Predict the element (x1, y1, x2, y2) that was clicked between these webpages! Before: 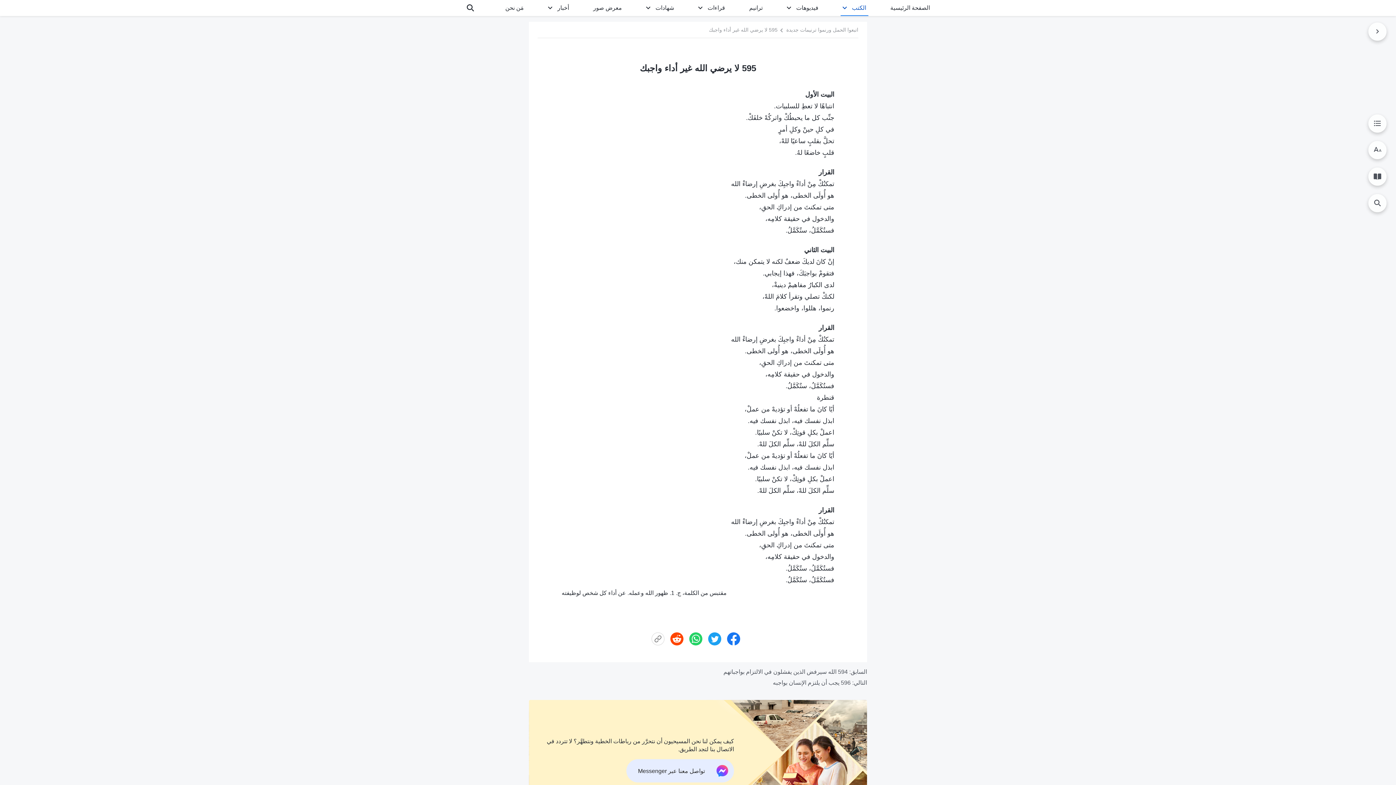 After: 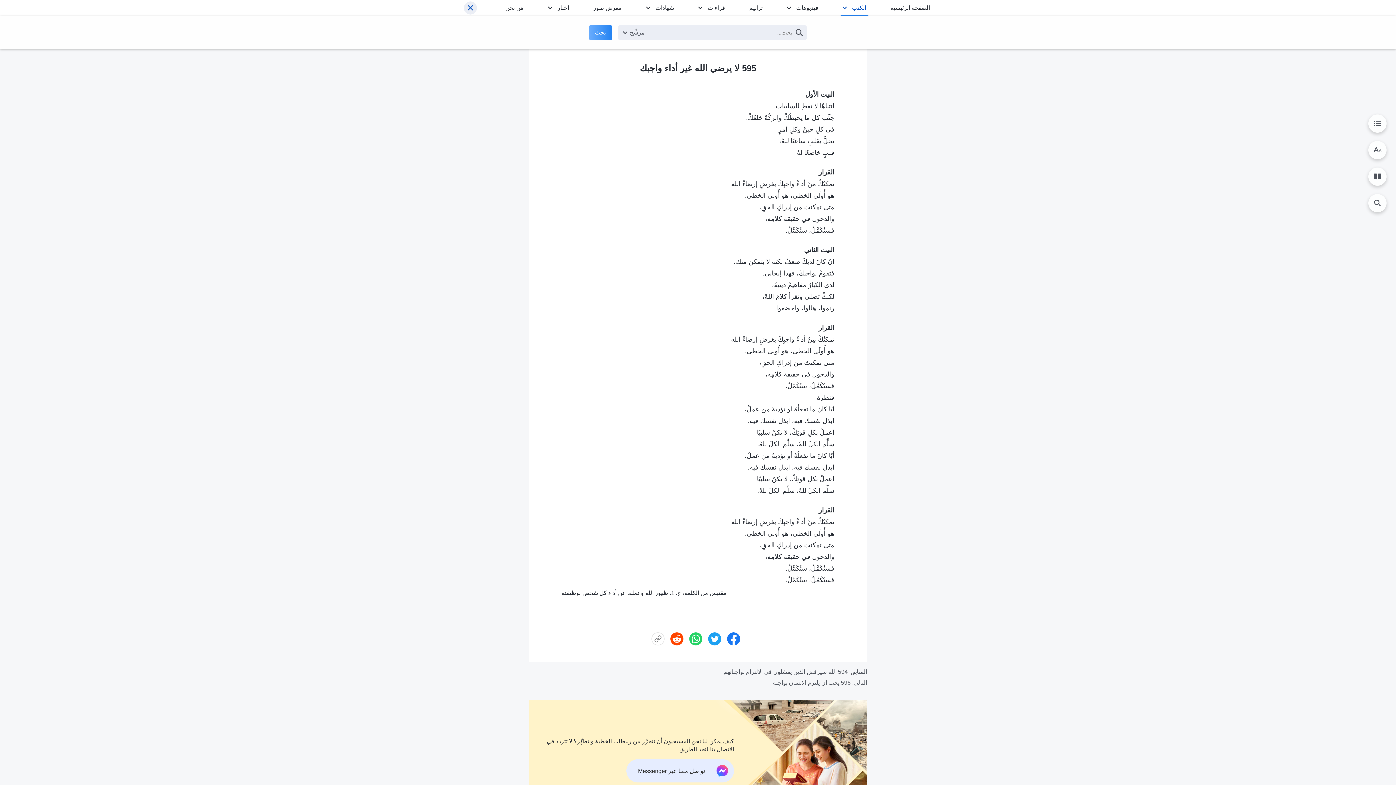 Action: bbox: (464, 1, 477, 14)